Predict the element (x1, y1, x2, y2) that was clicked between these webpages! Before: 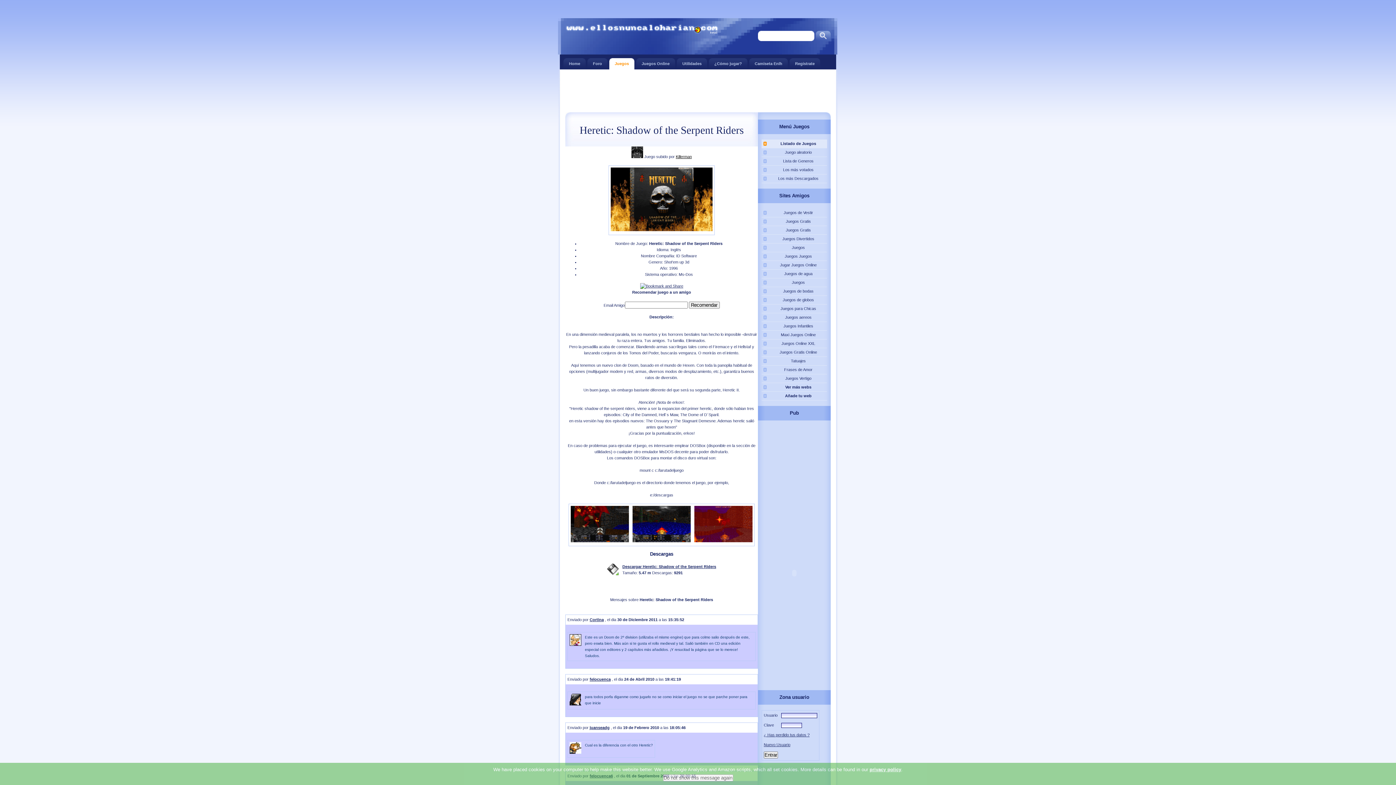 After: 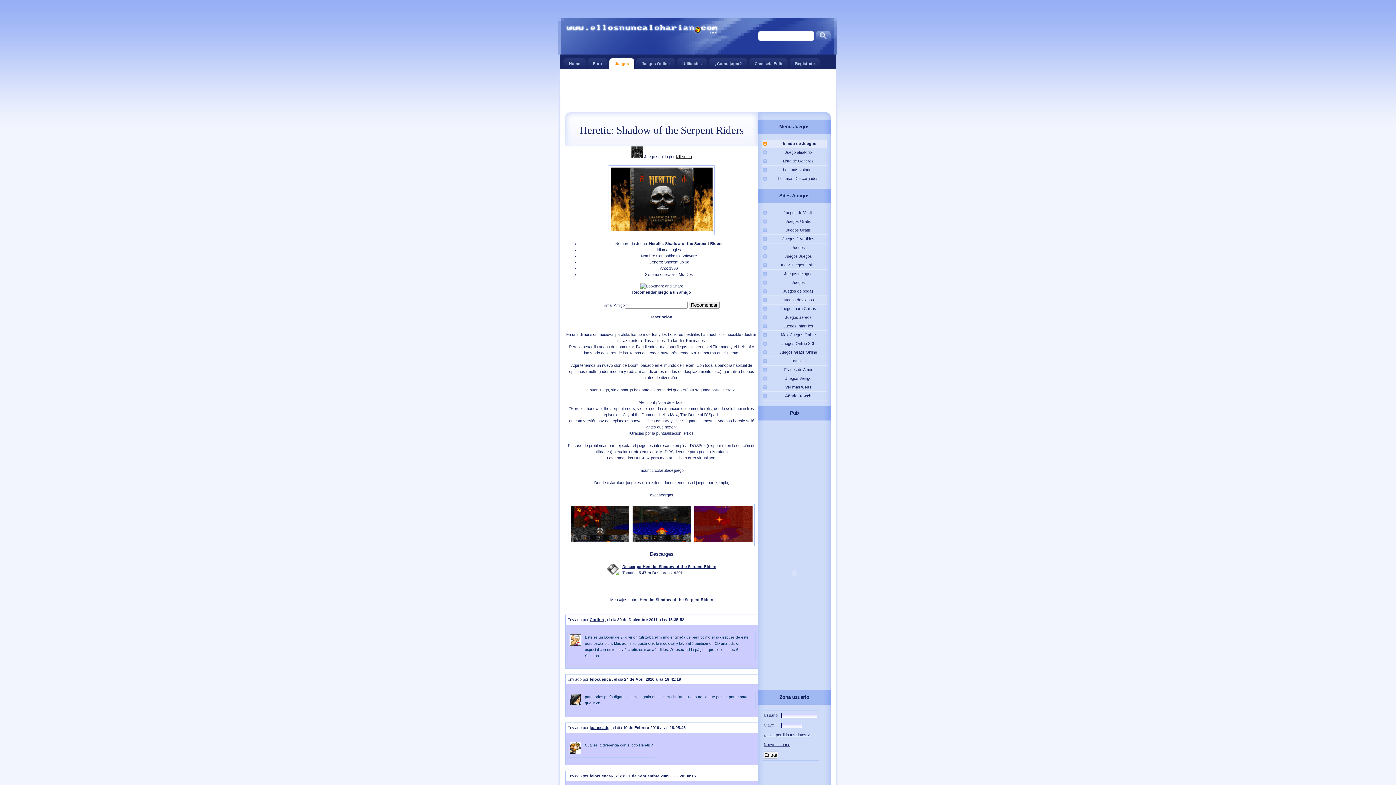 Action: label: Juegos de globos bbox: (761, 296, 827, 304)